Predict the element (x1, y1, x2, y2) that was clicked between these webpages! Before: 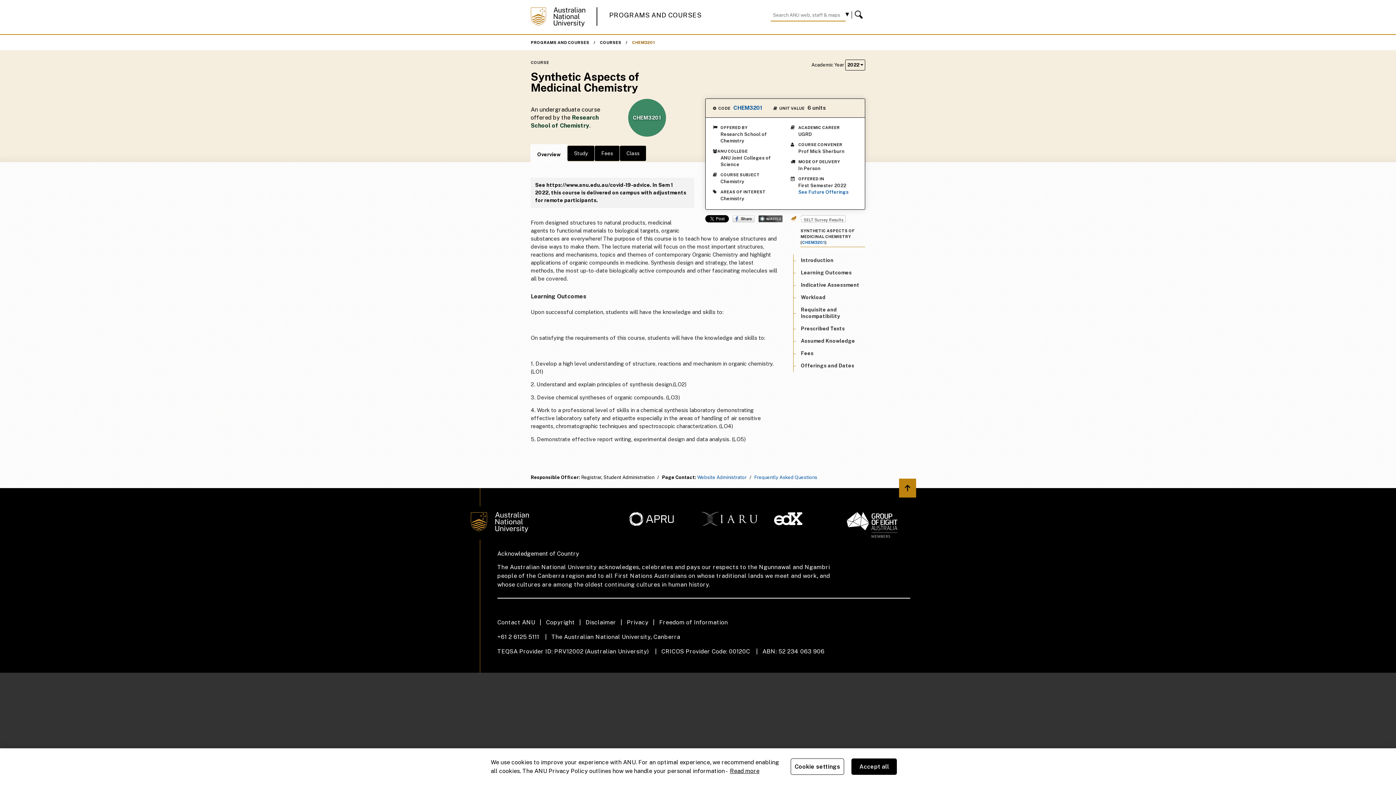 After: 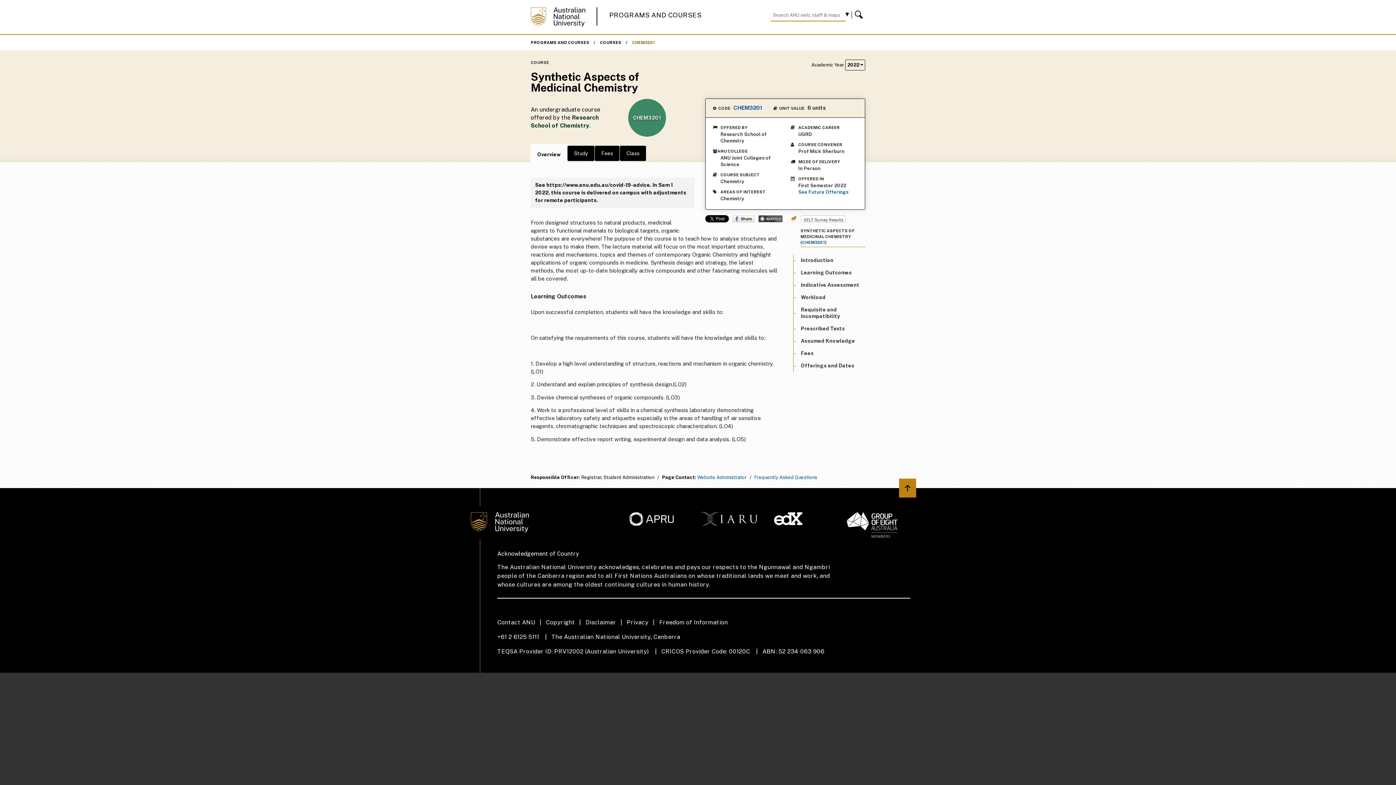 Action: bbox: (851, 758, 897, 775) label: Accept all